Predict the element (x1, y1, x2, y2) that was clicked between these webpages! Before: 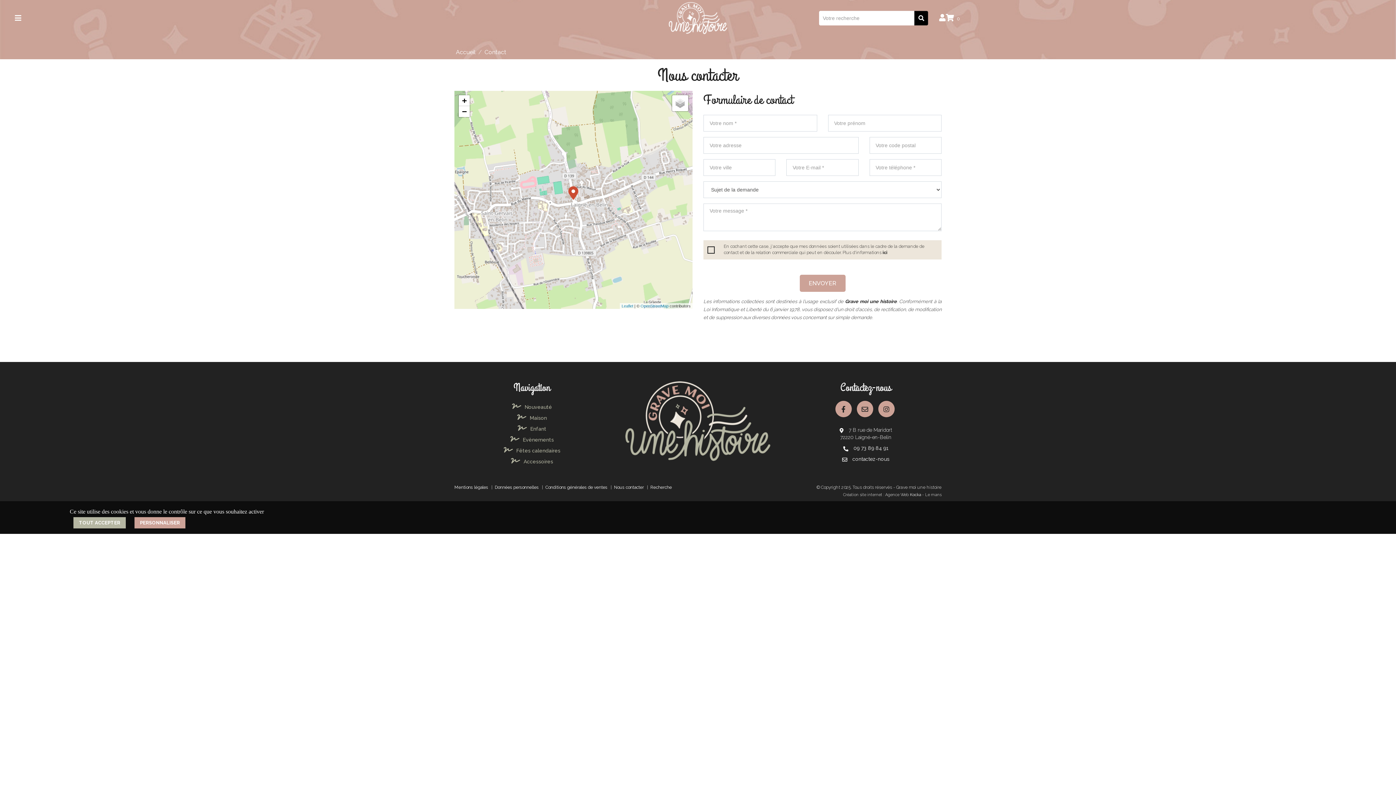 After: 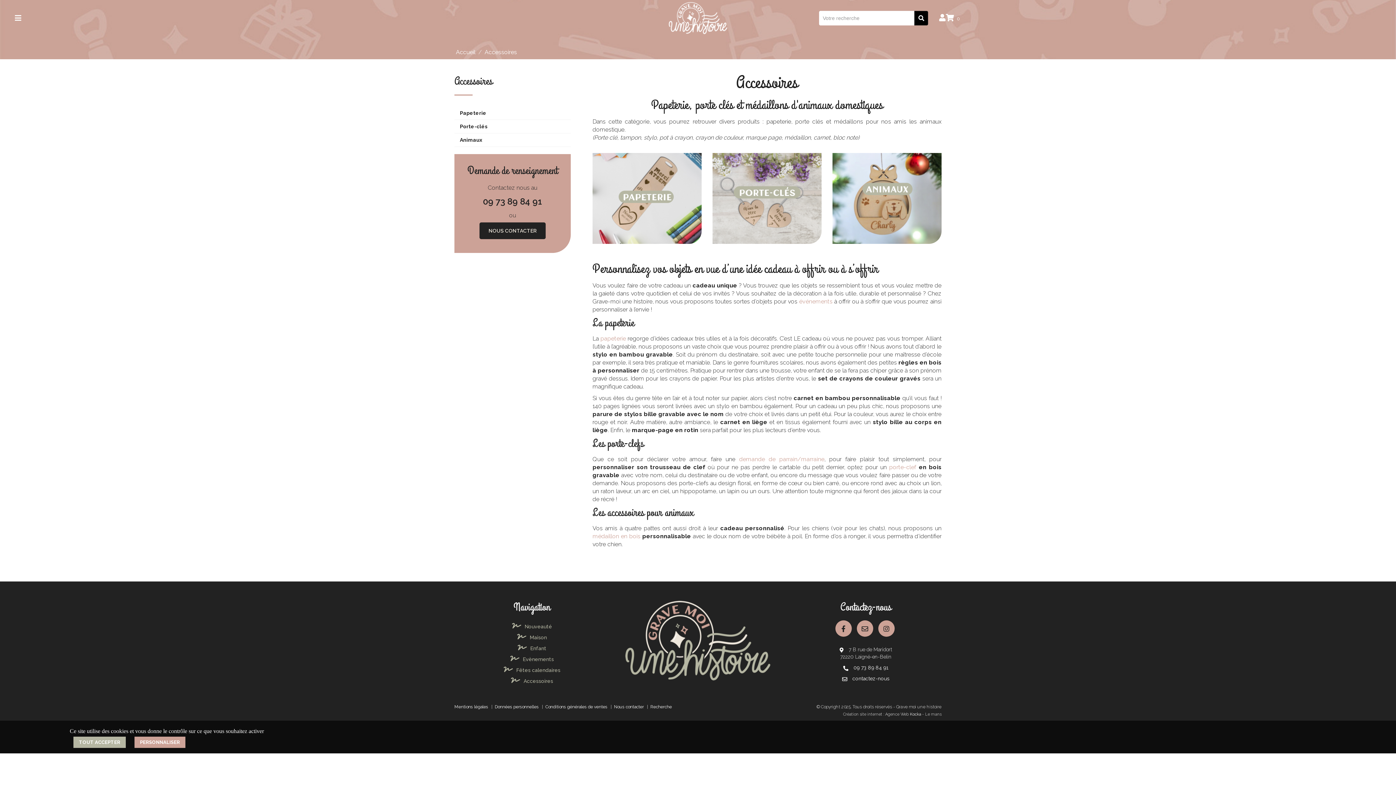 Action: label: Accessoires bbox: (511, 458, 553, 464)